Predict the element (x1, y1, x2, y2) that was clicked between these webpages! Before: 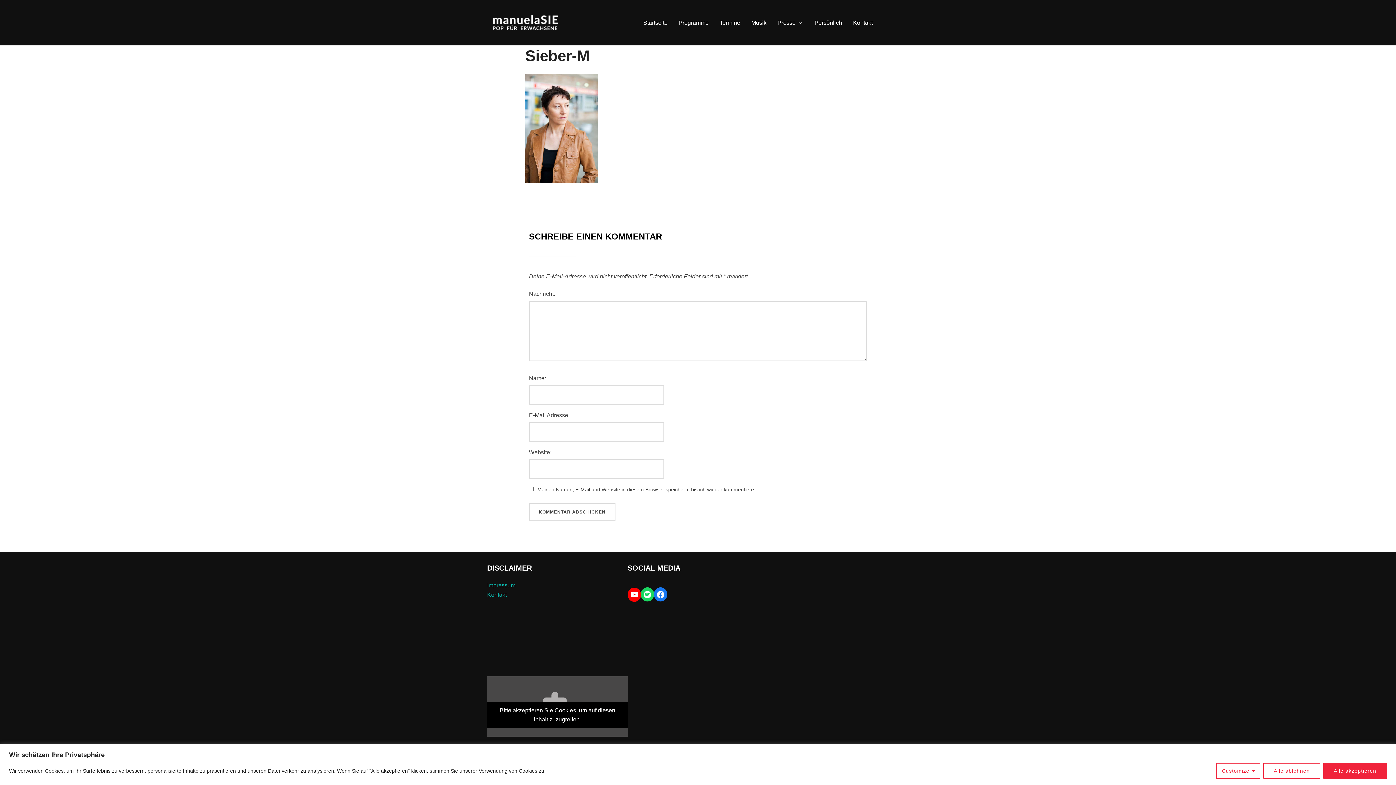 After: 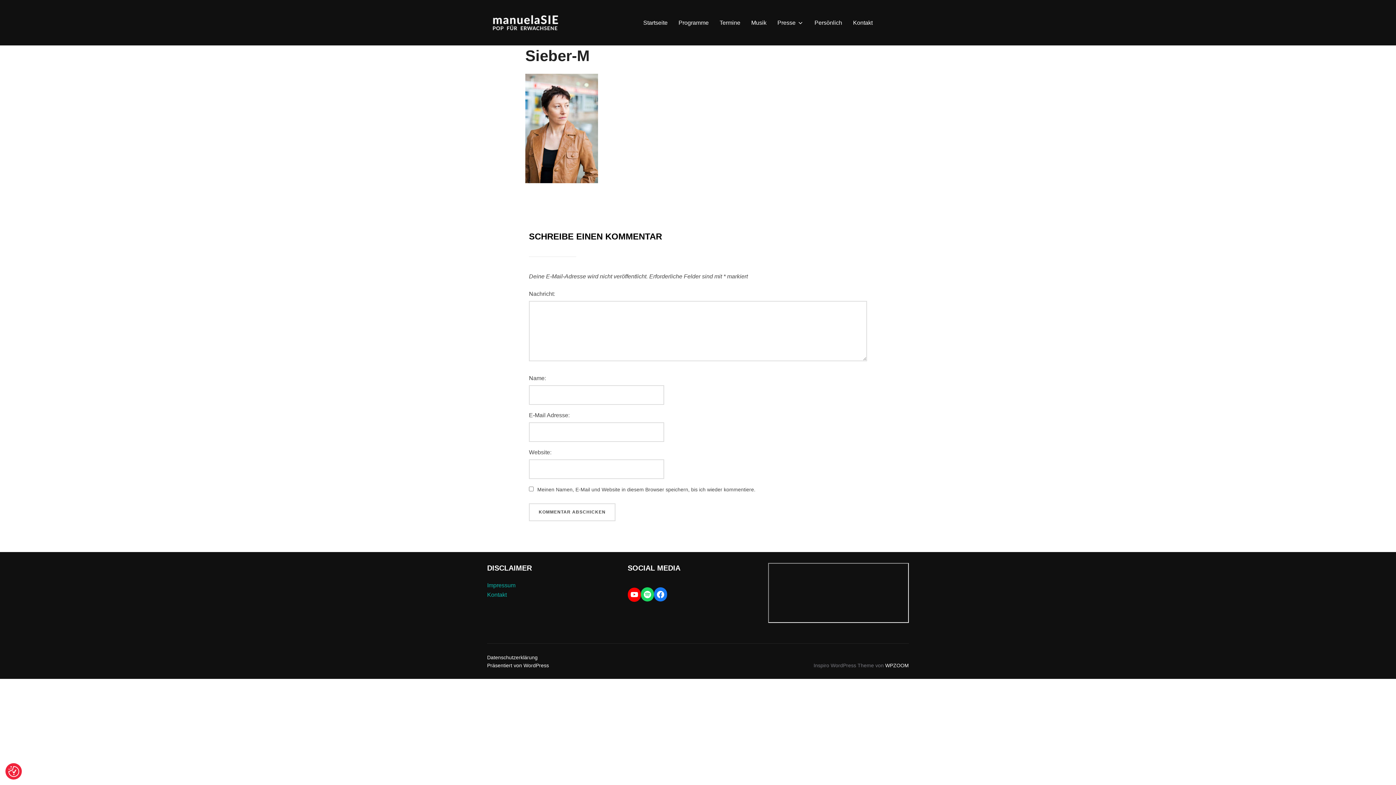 Action: bbox: (1323, 763, 1387, 779) label: Alle akzeptieren